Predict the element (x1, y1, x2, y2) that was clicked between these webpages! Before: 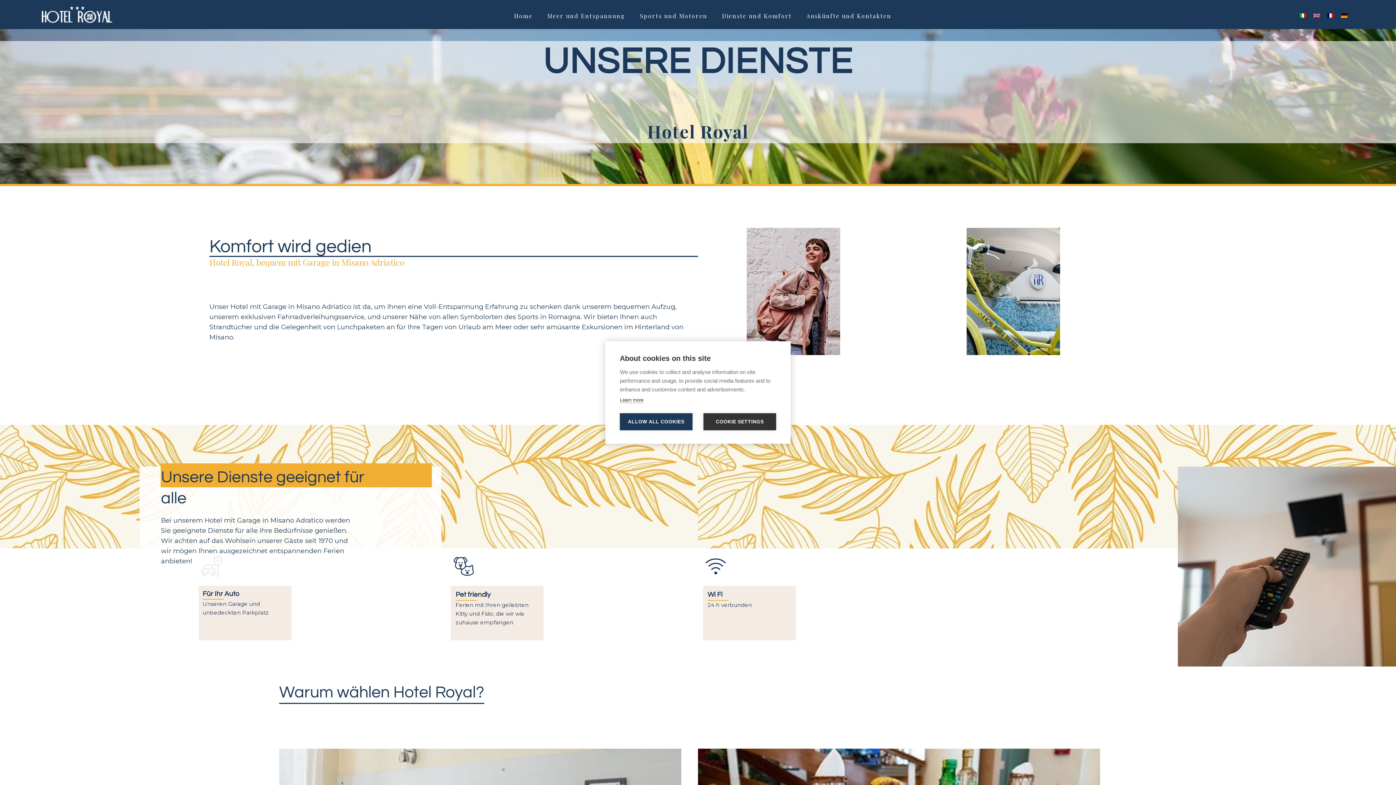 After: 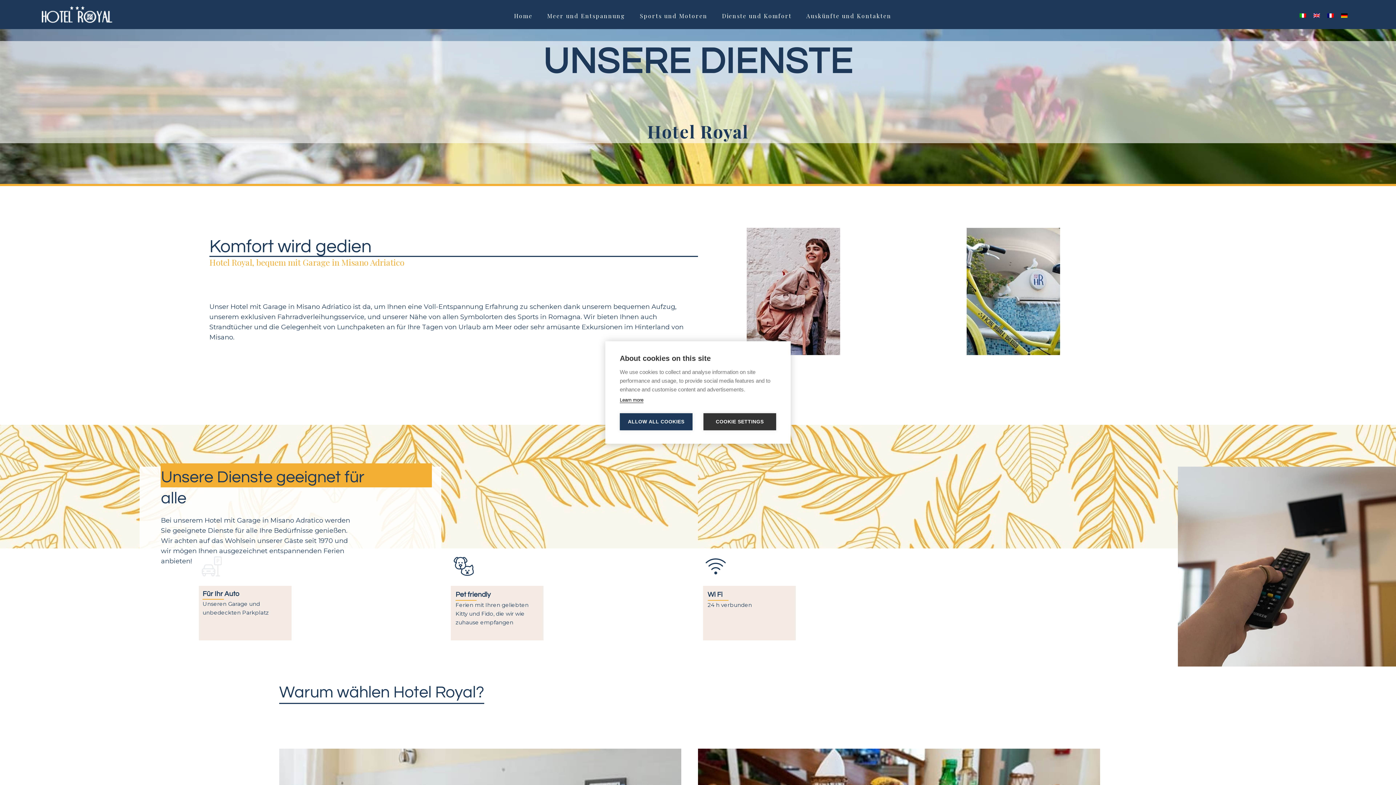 Action: bbox: (620, 397, 643, 403) label: Learn more